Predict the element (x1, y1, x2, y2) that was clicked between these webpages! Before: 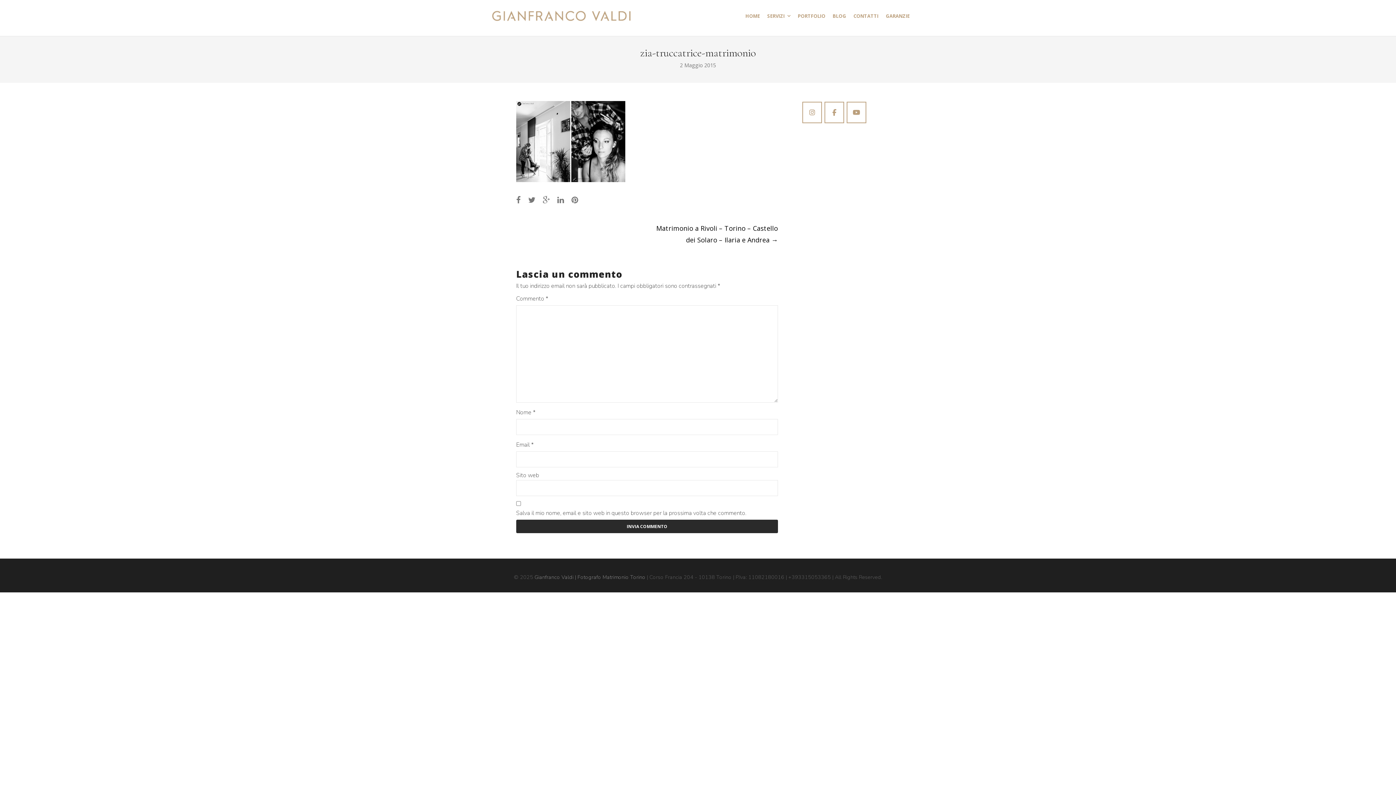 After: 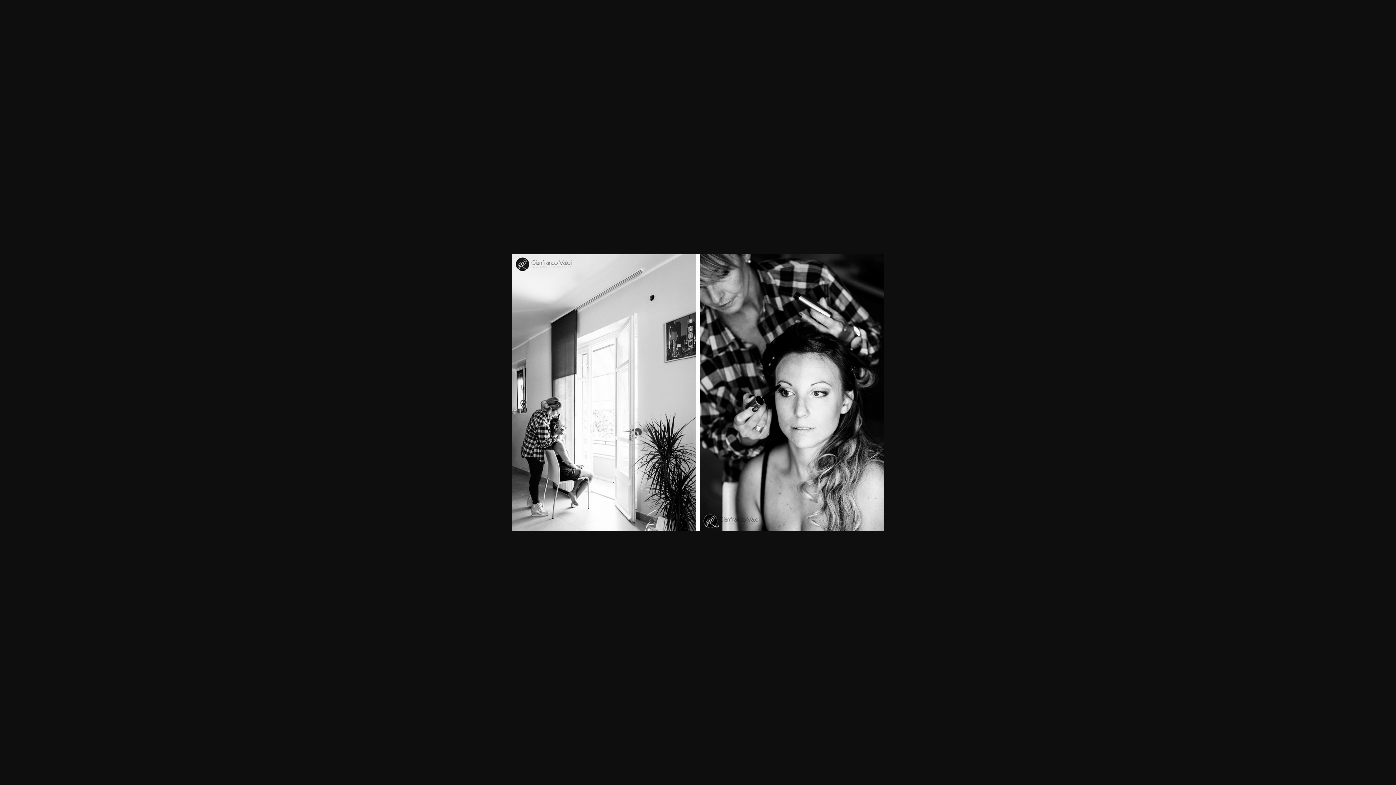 Action: bbox: (516, 176, 625, 184)